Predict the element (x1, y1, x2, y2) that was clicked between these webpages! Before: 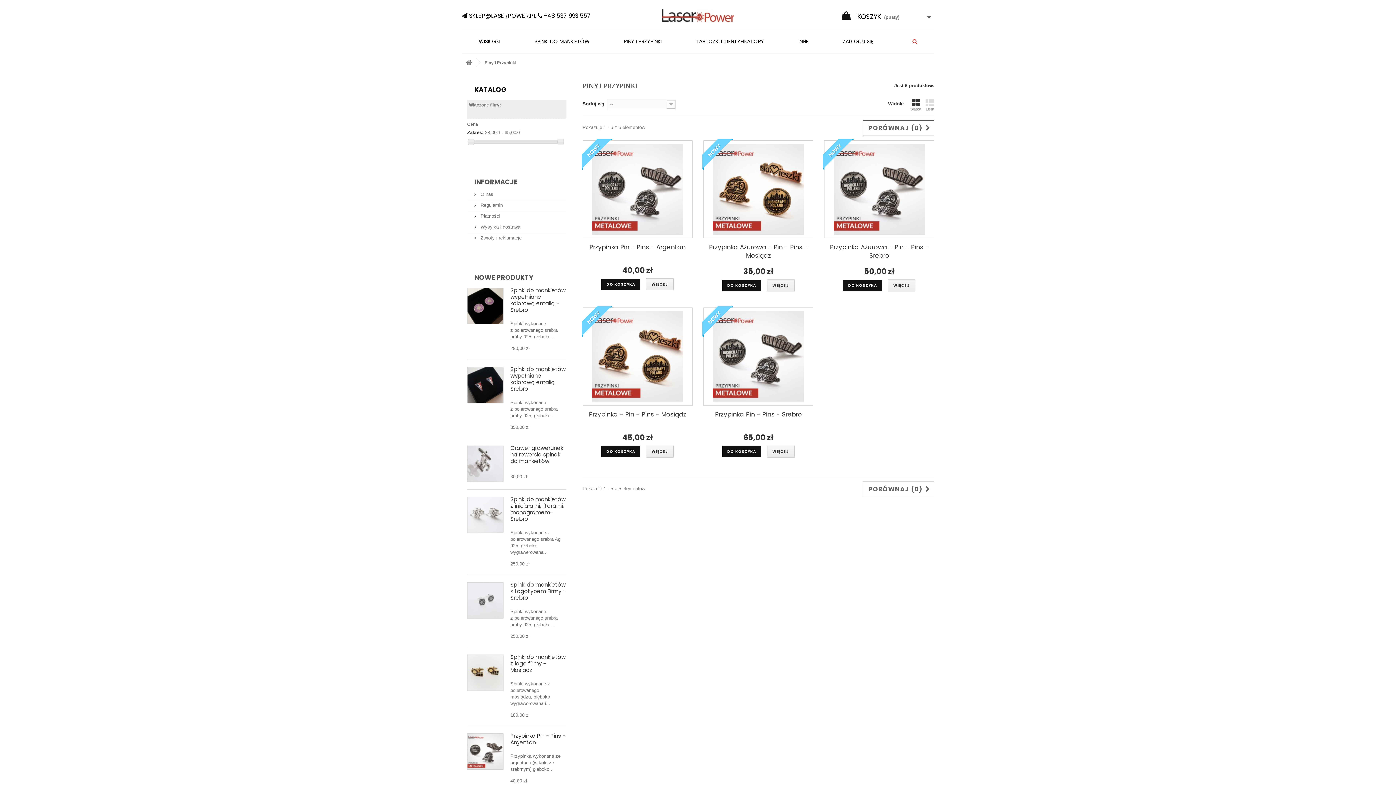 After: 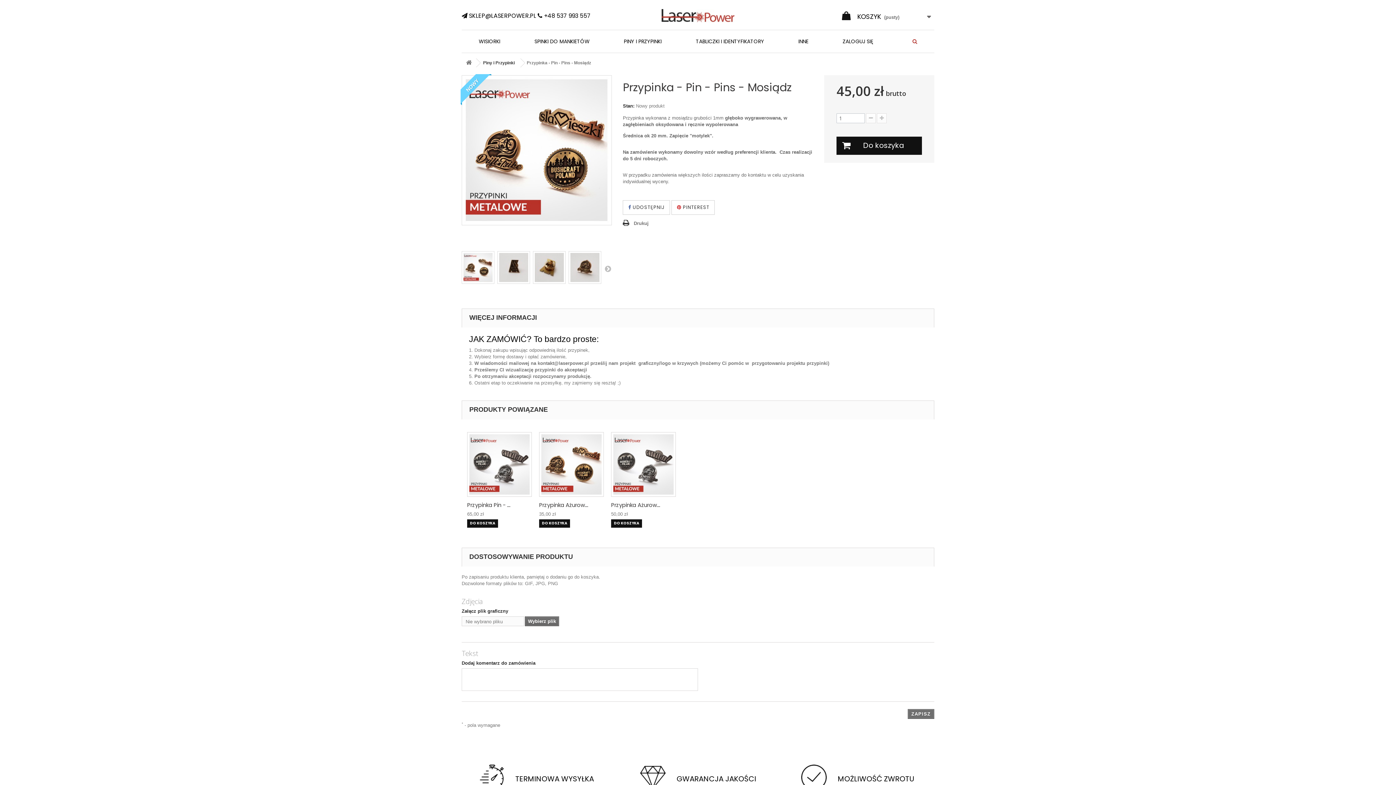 Action: bbox: (581, 306, 612, 337) label: NOWY